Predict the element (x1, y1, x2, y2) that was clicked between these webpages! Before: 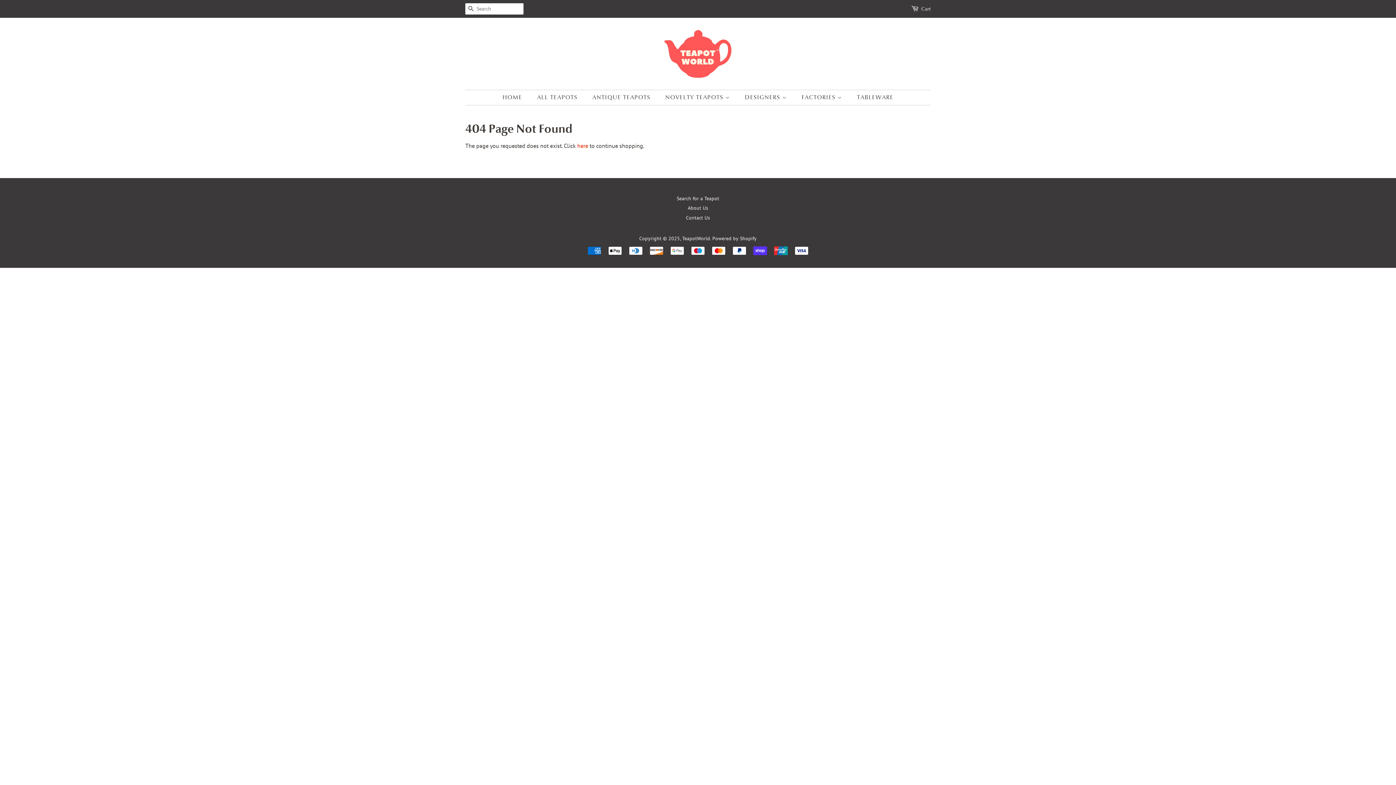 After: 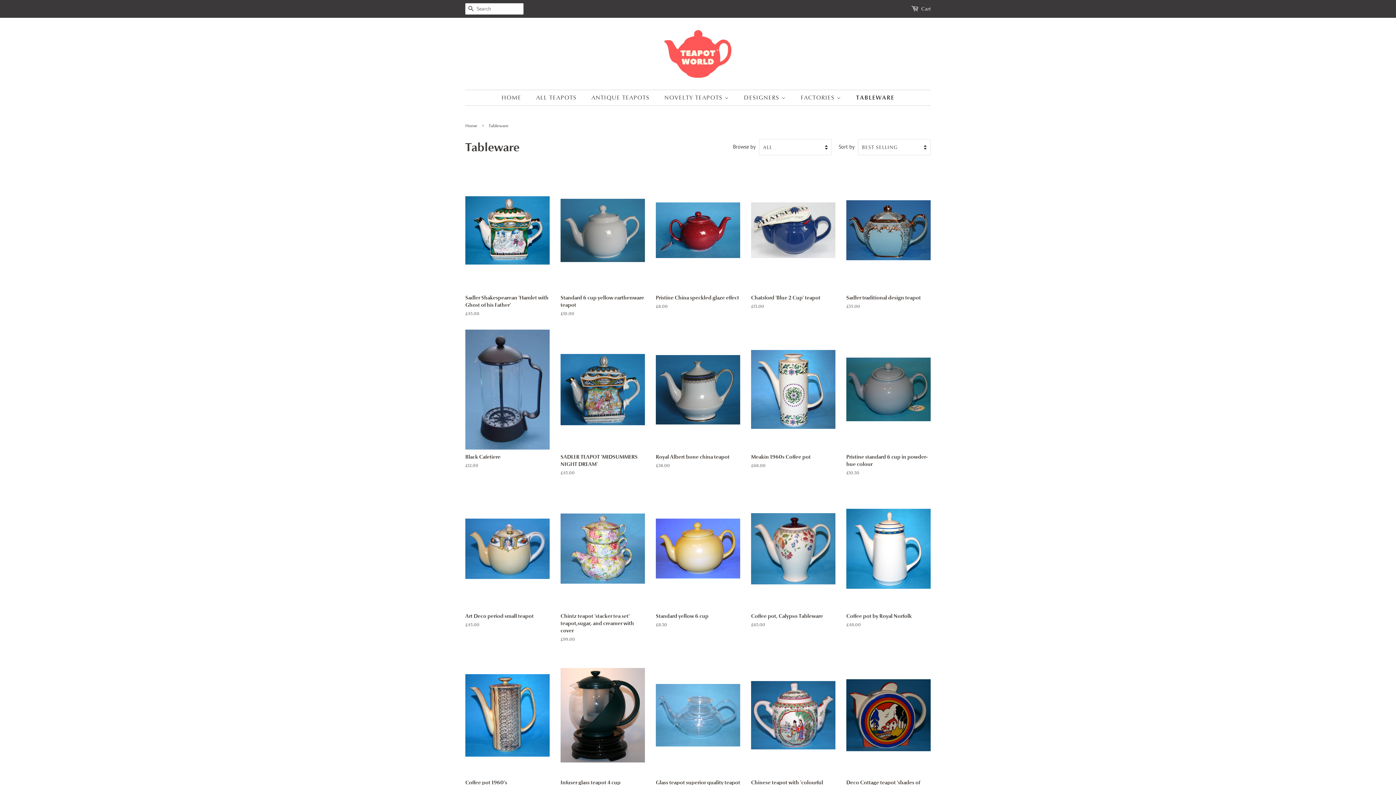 Action: label: TABLEWARE bbox: (851, 90, 893, 105)